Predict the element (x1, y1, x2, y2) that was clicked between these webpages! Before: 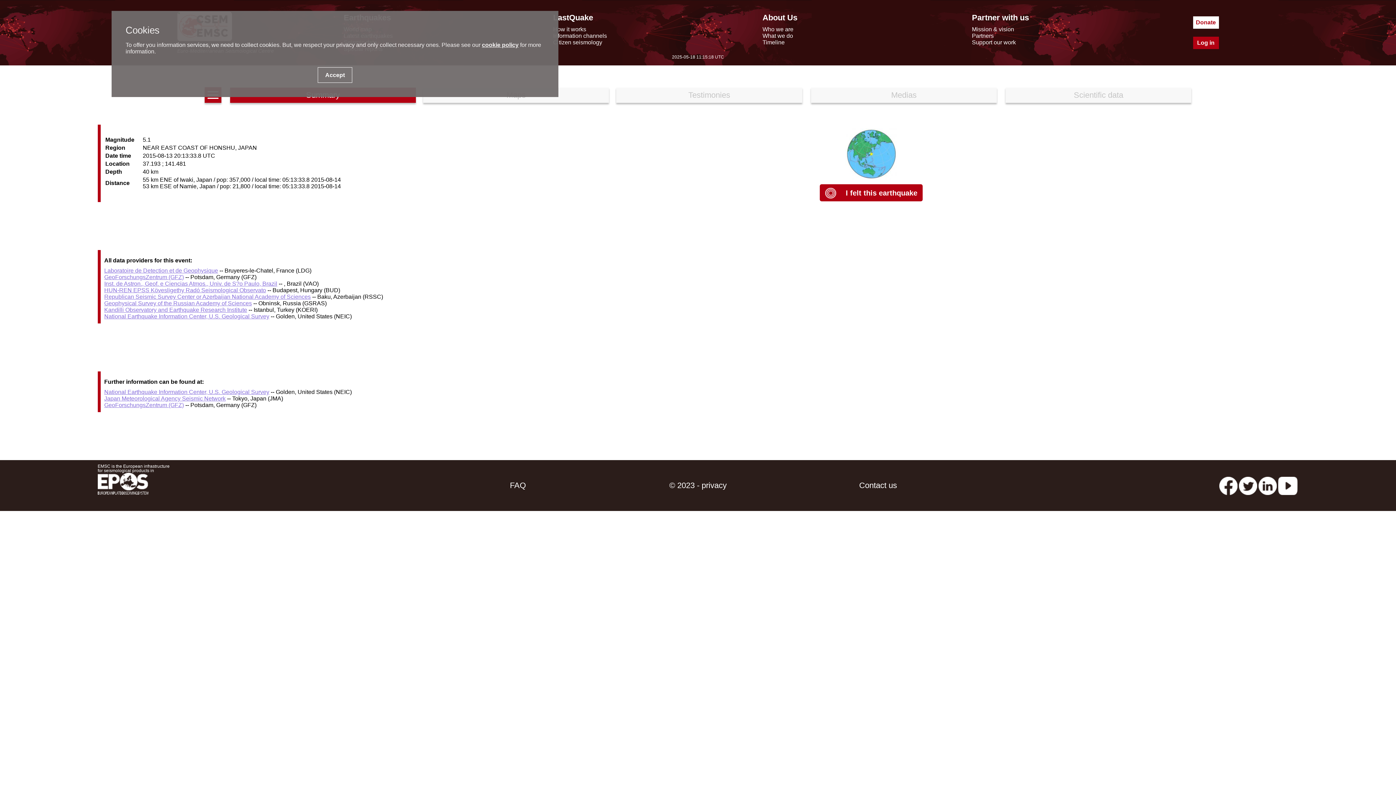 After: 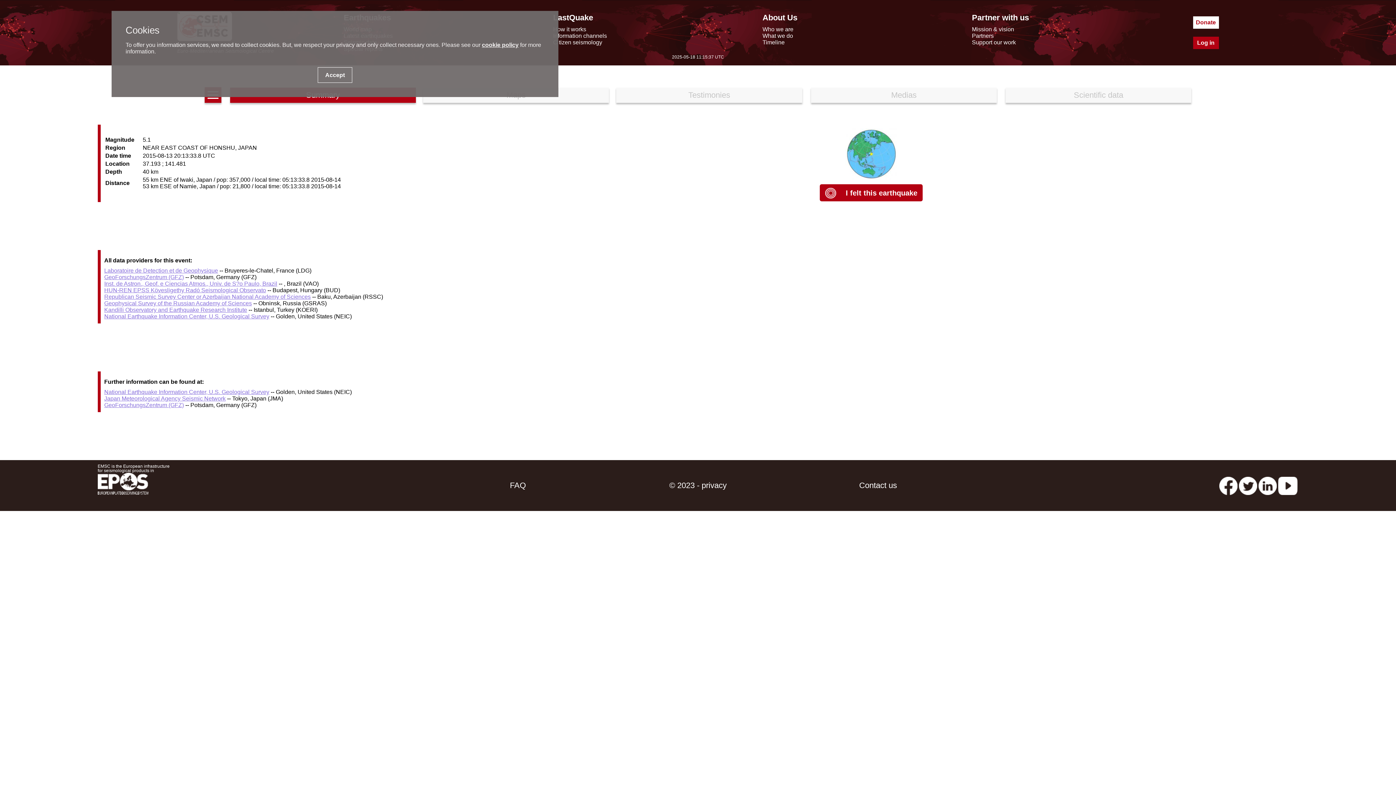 Action: label: Japan Meteorological Agency Seismic Network bbox: (104, 395, 225, 401)